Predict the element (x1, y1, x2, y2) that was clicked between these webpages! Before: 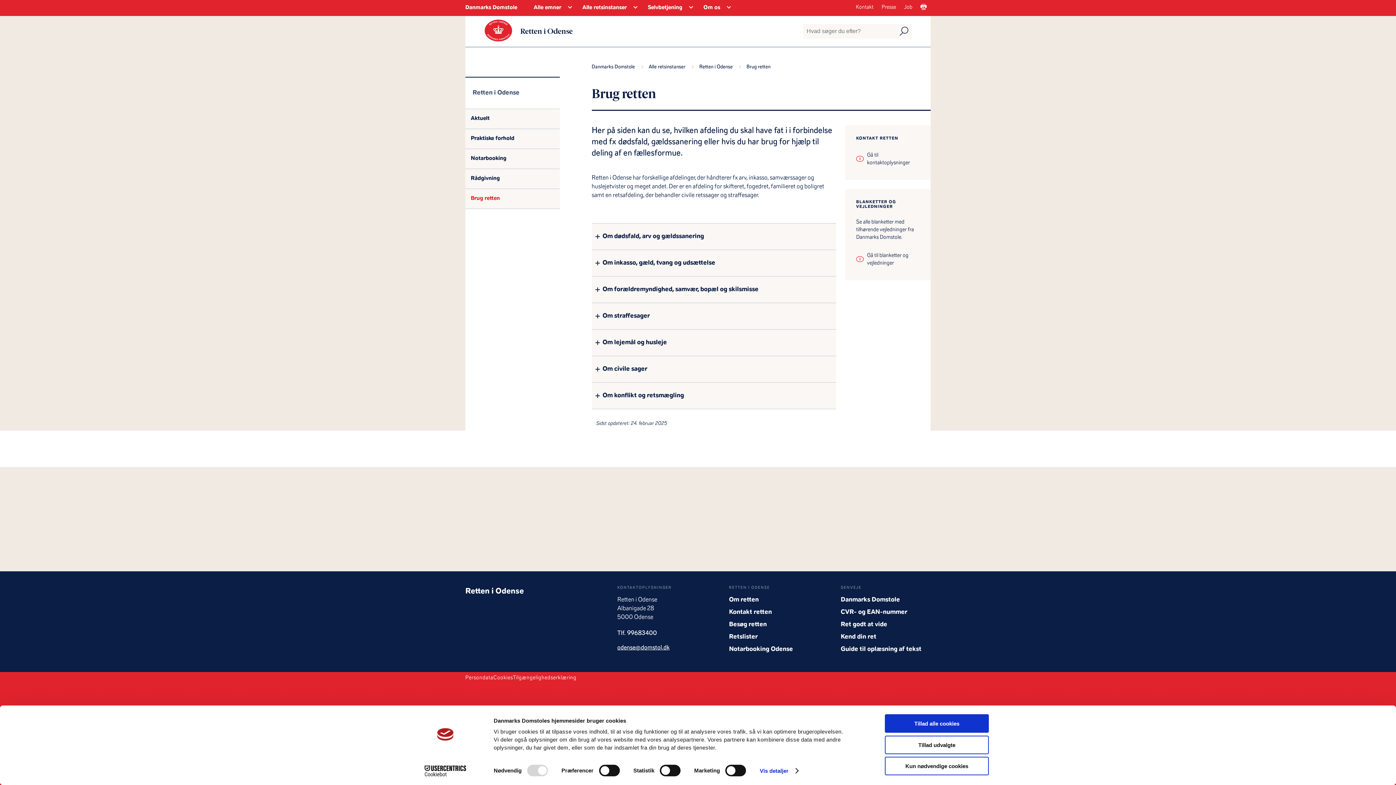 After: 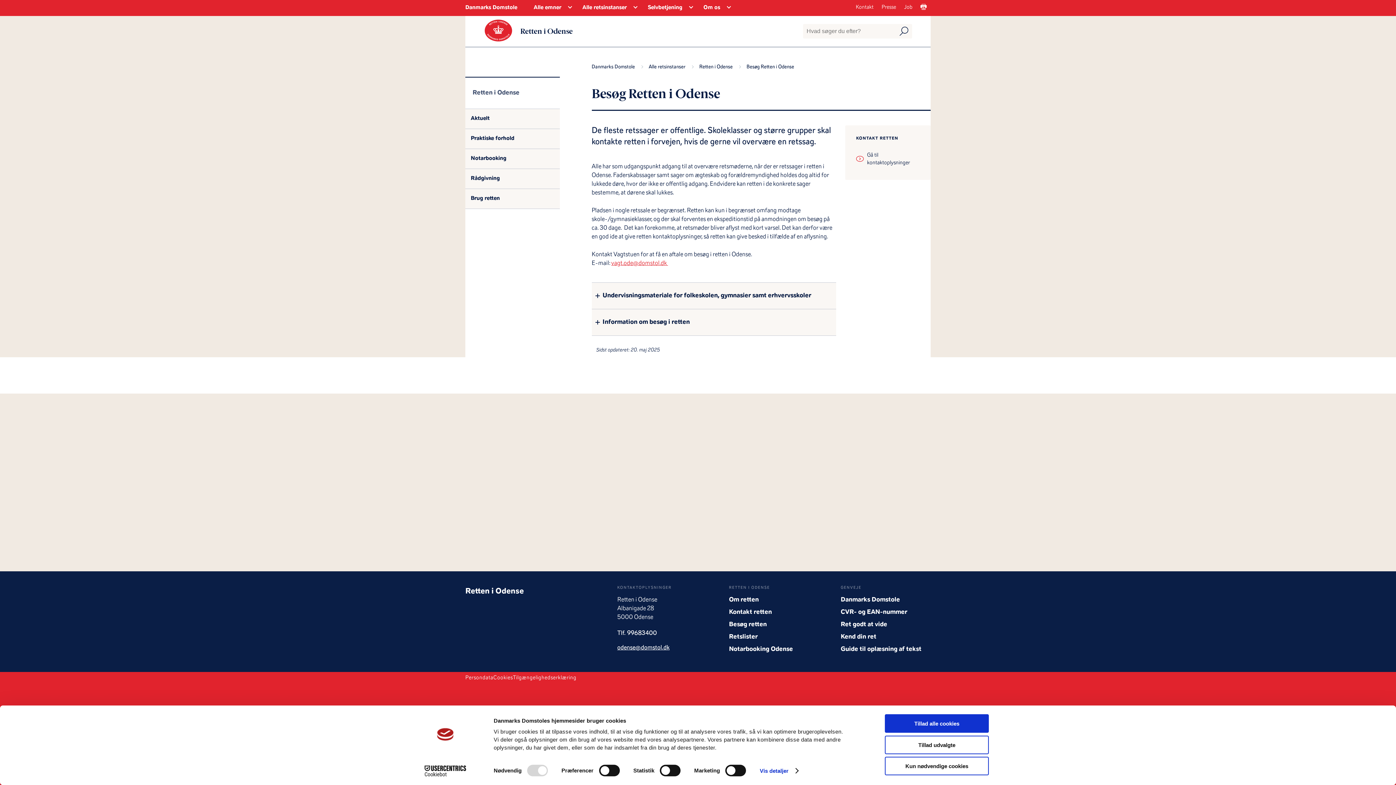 Action: bbox: (729, 620, 819, 633) label: Besøg retten